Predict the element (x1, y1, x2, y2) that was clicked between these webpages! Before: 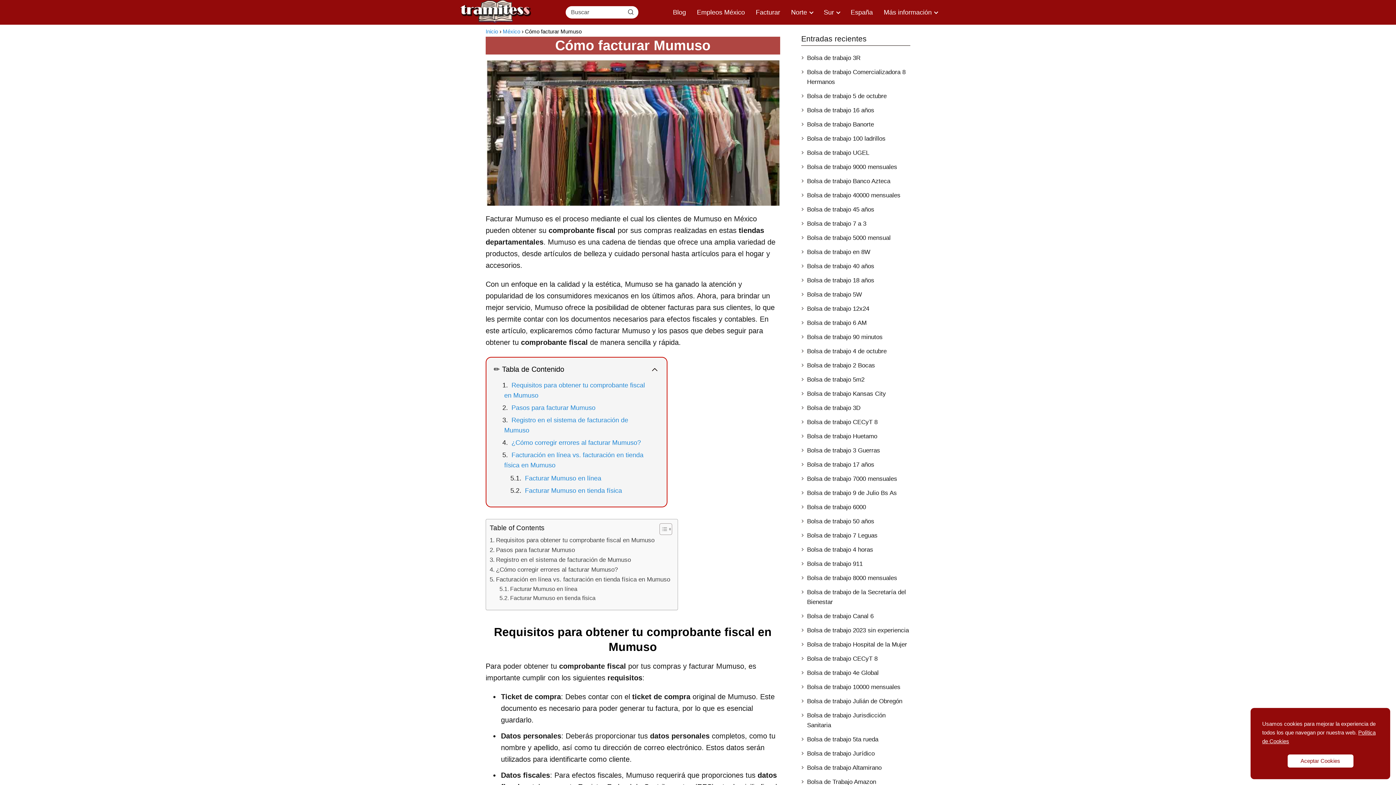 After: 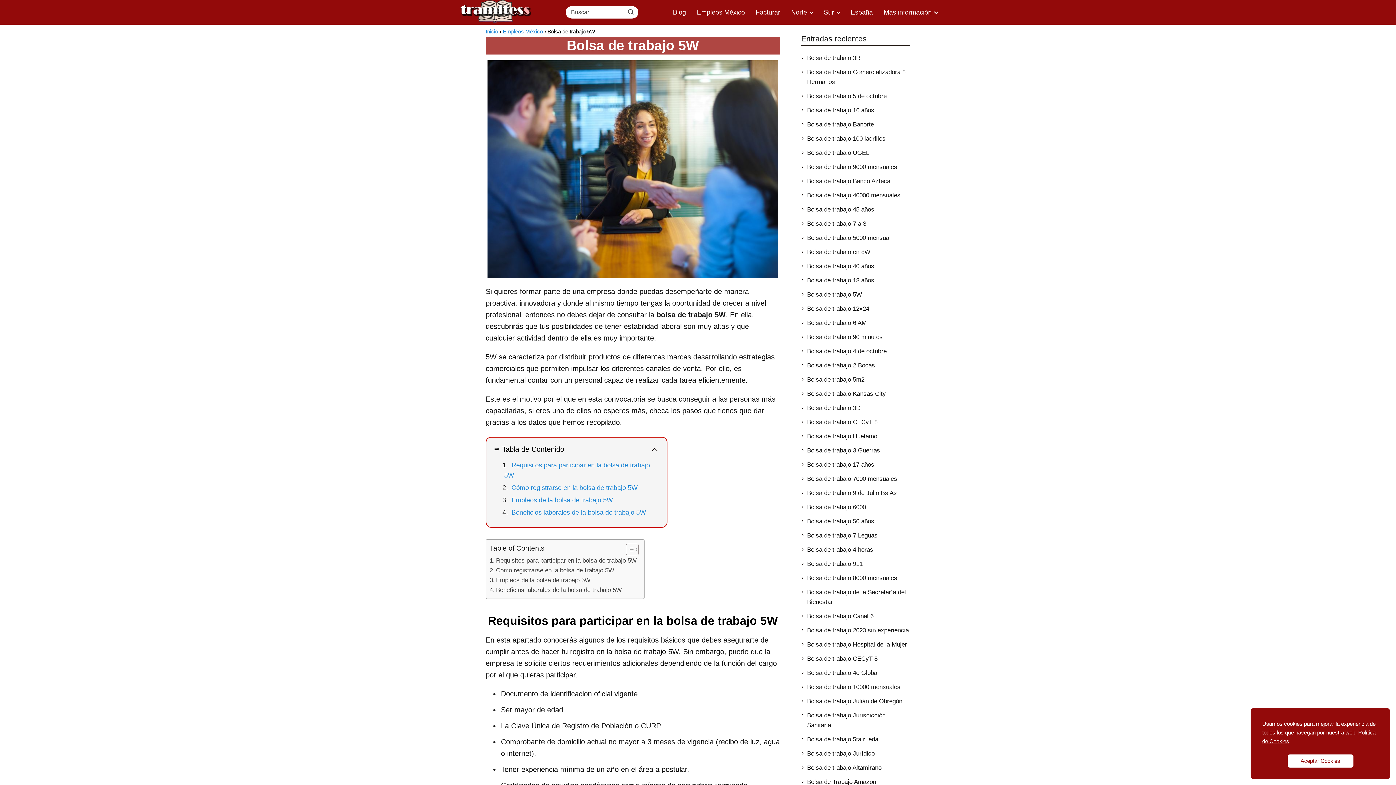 Action: label: Bolsa de trabajo 5W bbox: (807, 289, 862, 299)